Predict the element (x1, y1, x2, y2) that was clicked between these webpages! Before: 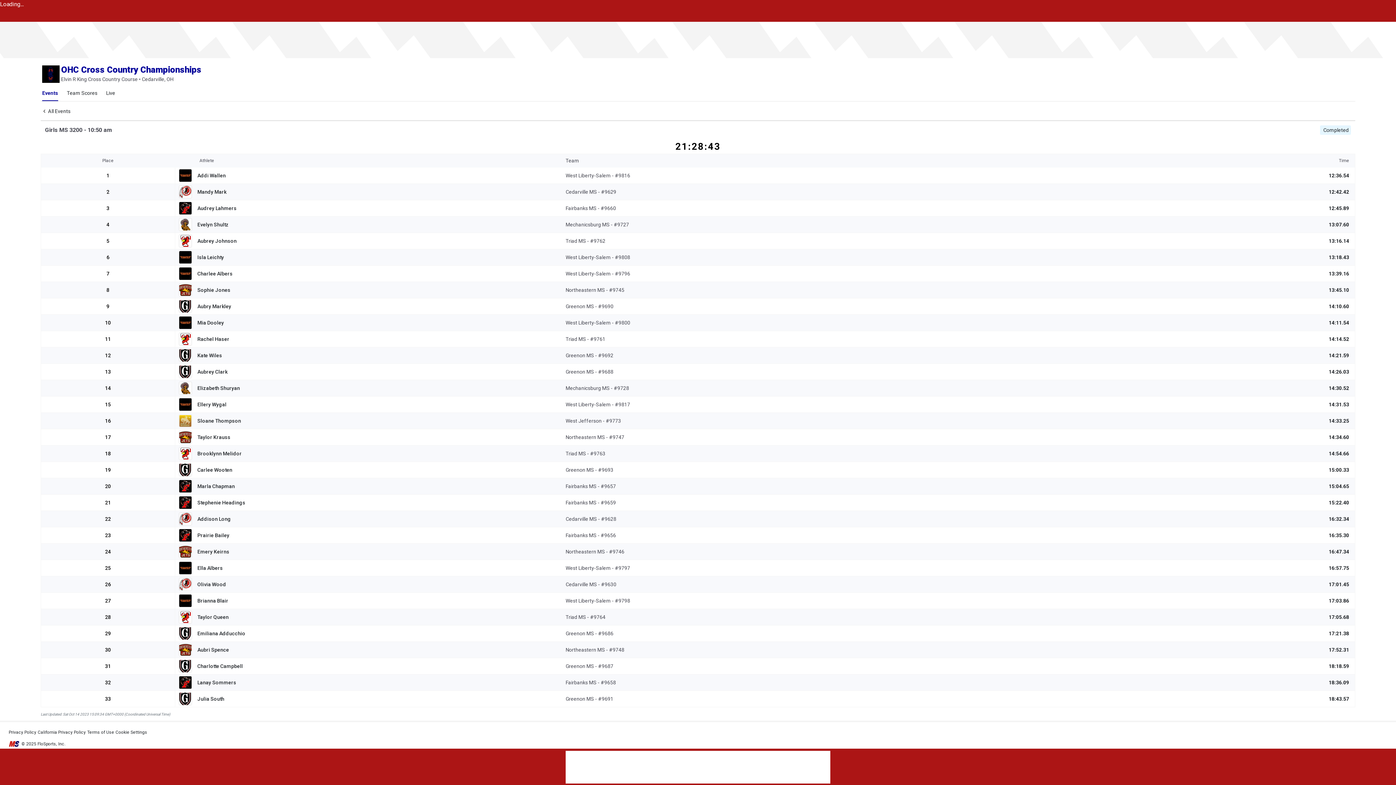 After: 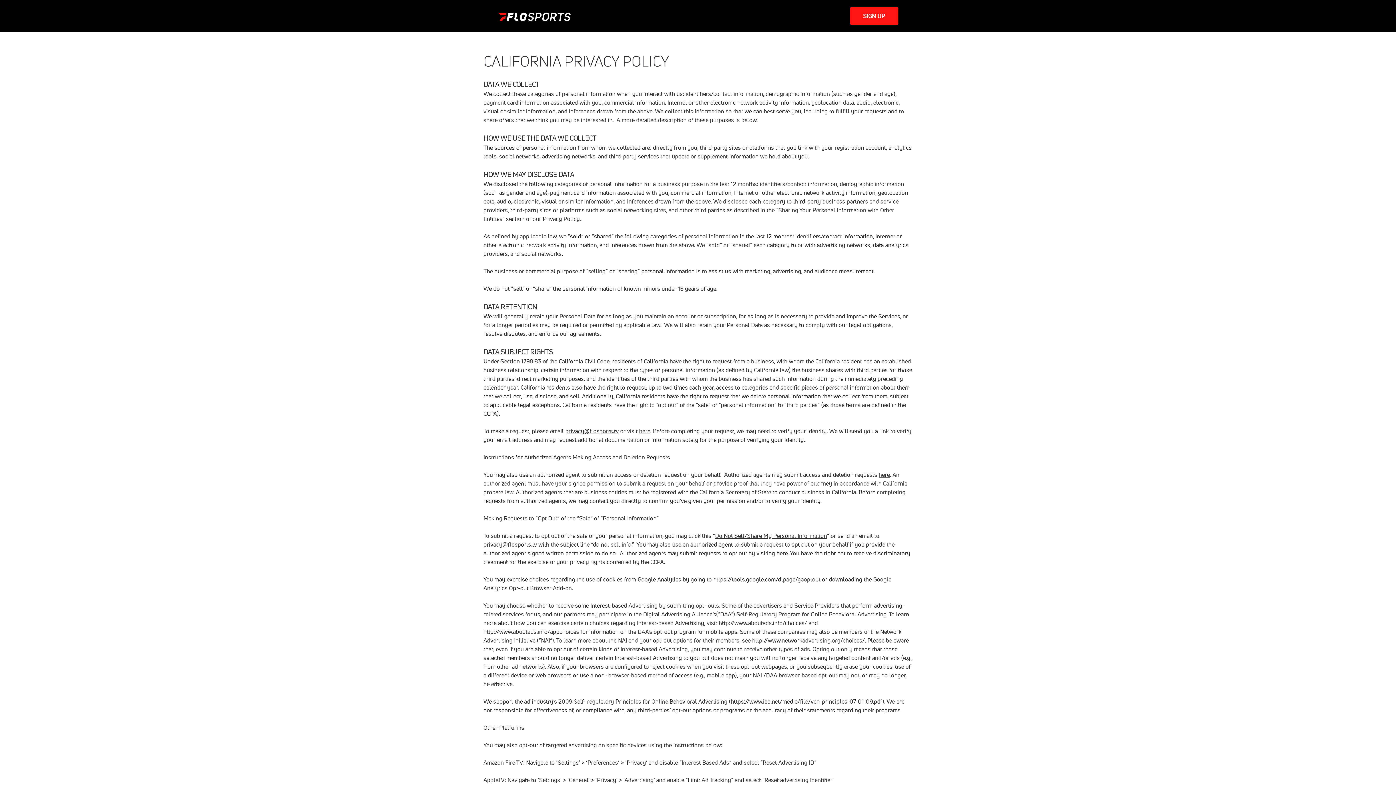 Action: bbox: (37, 729, 85, 735) label: California Privacy Policy